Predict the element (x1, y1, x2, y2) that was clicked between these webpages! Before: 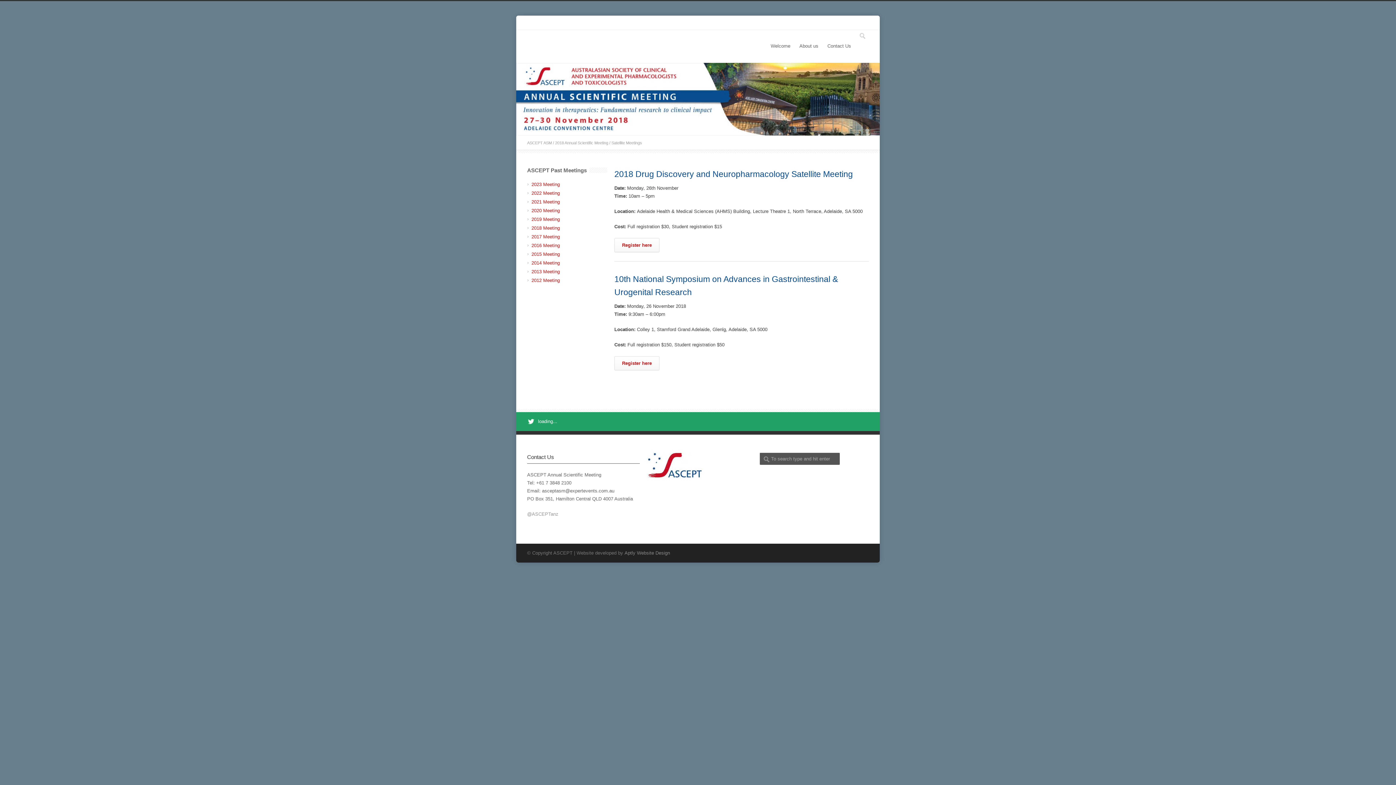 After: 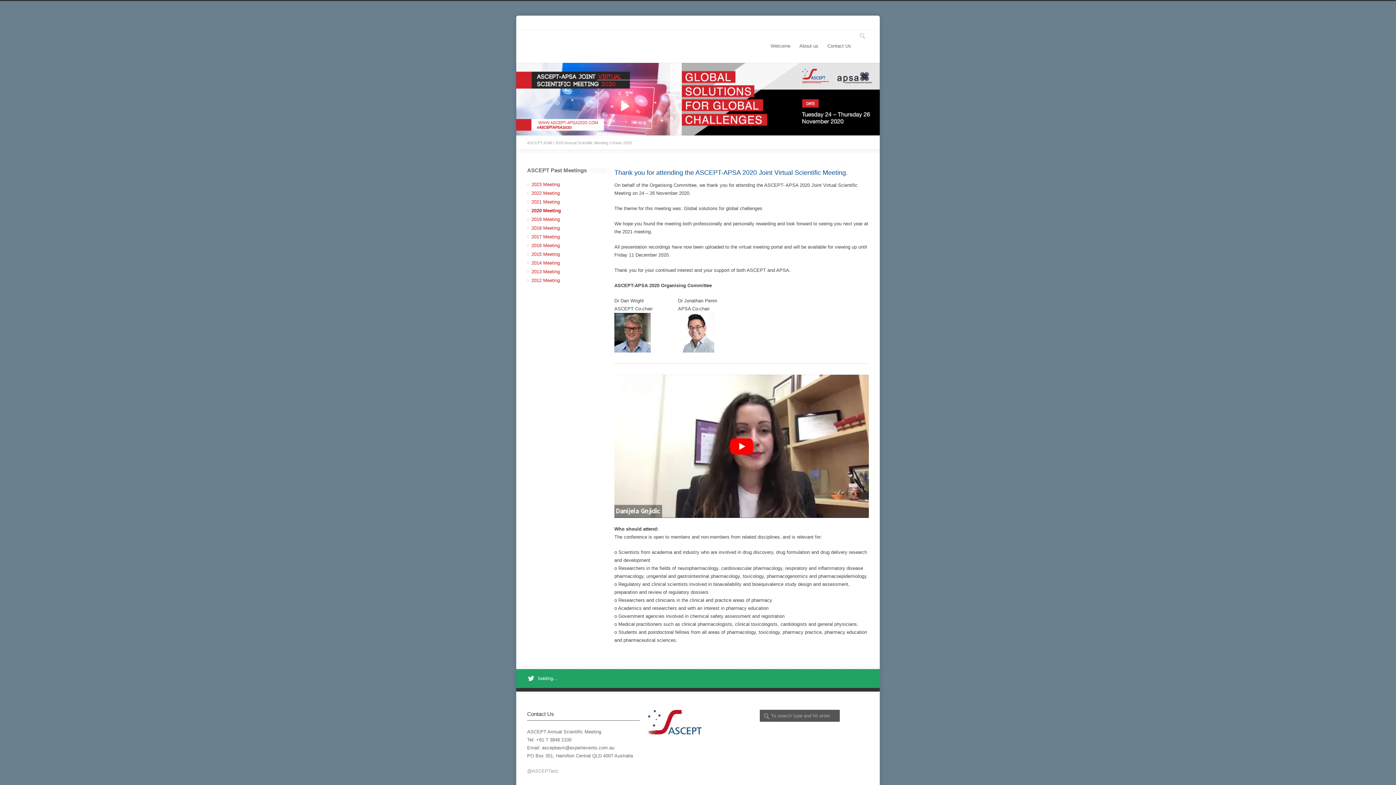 Action: label: 2020 Meeting bbox: (531, 206, 597, 214)